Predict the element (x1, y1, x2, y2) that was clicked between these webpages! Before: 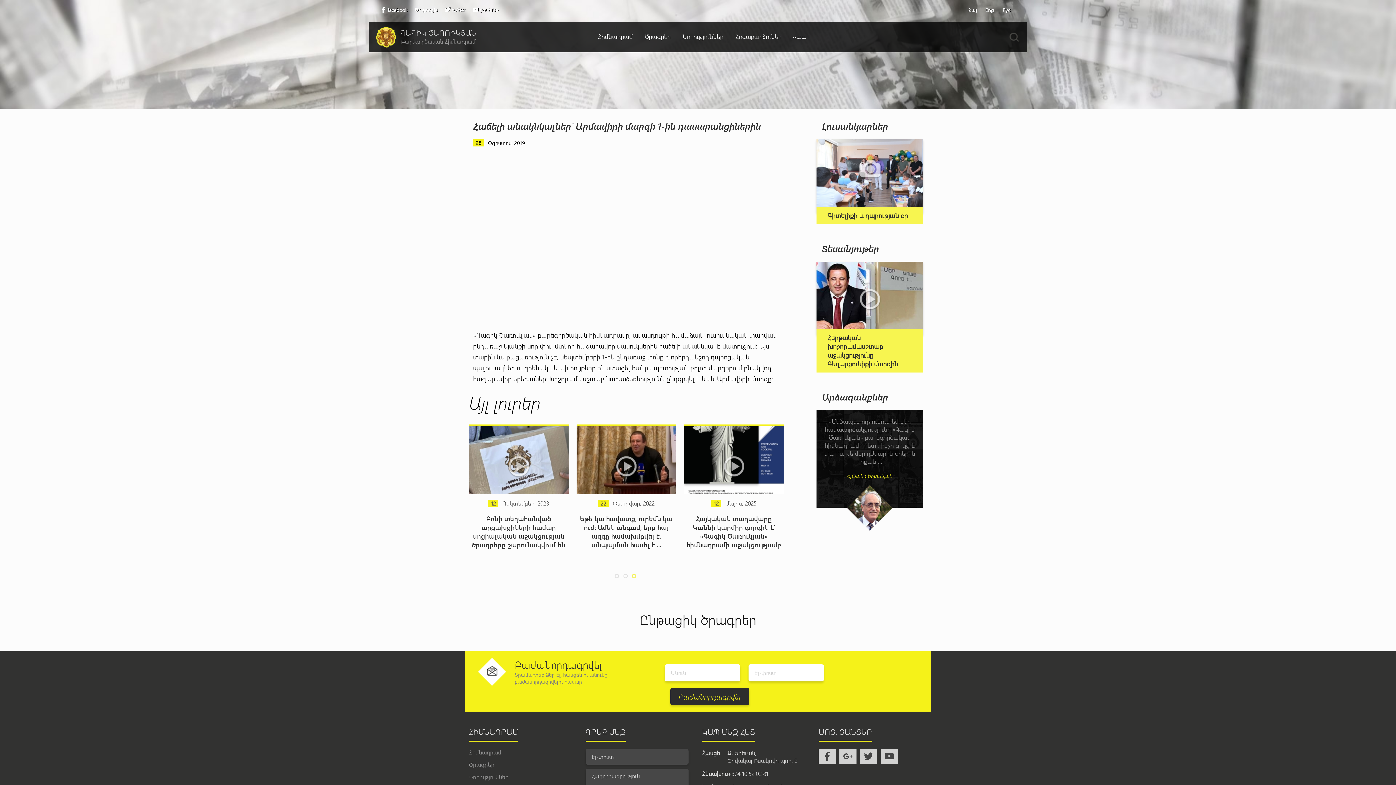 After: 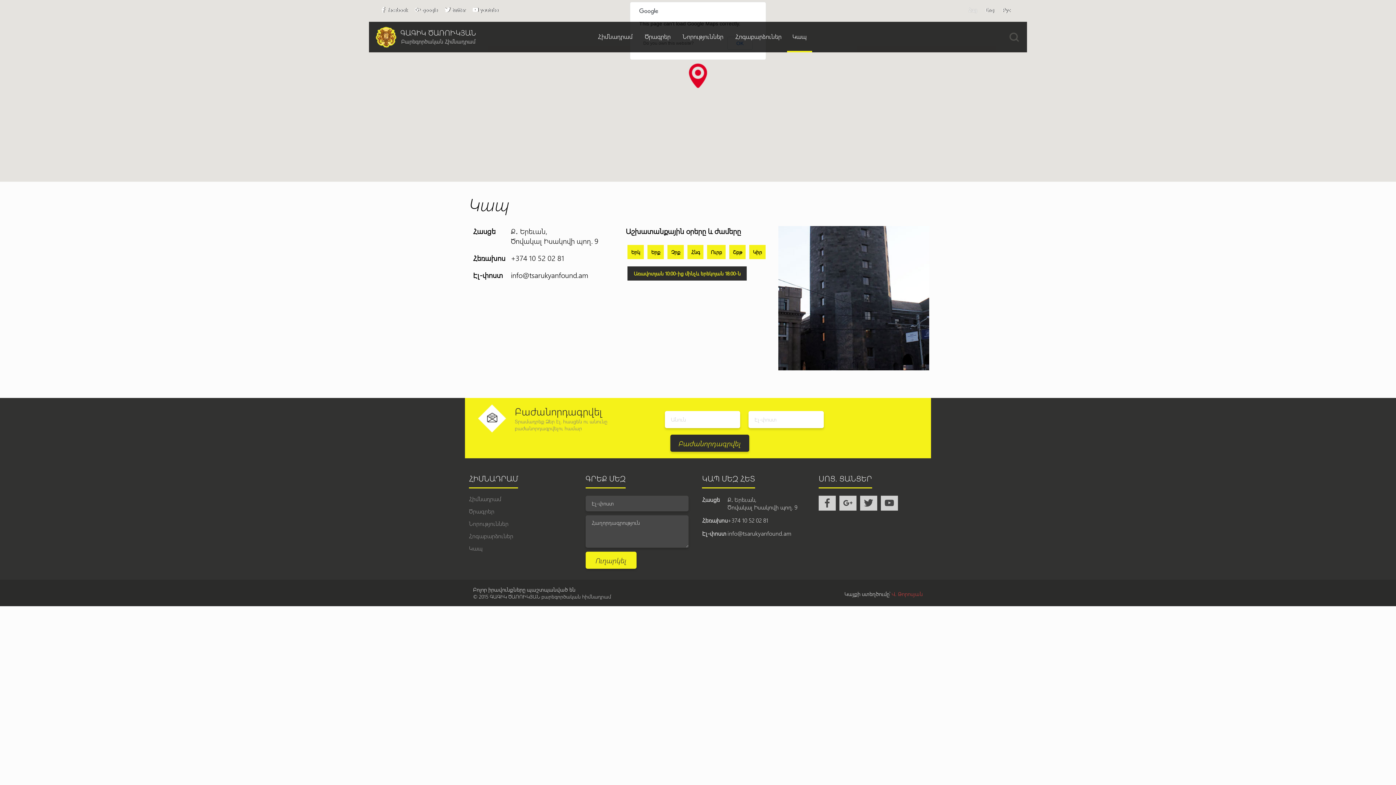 Action: label: Կապ bbox: (787, 21, 812, 52)